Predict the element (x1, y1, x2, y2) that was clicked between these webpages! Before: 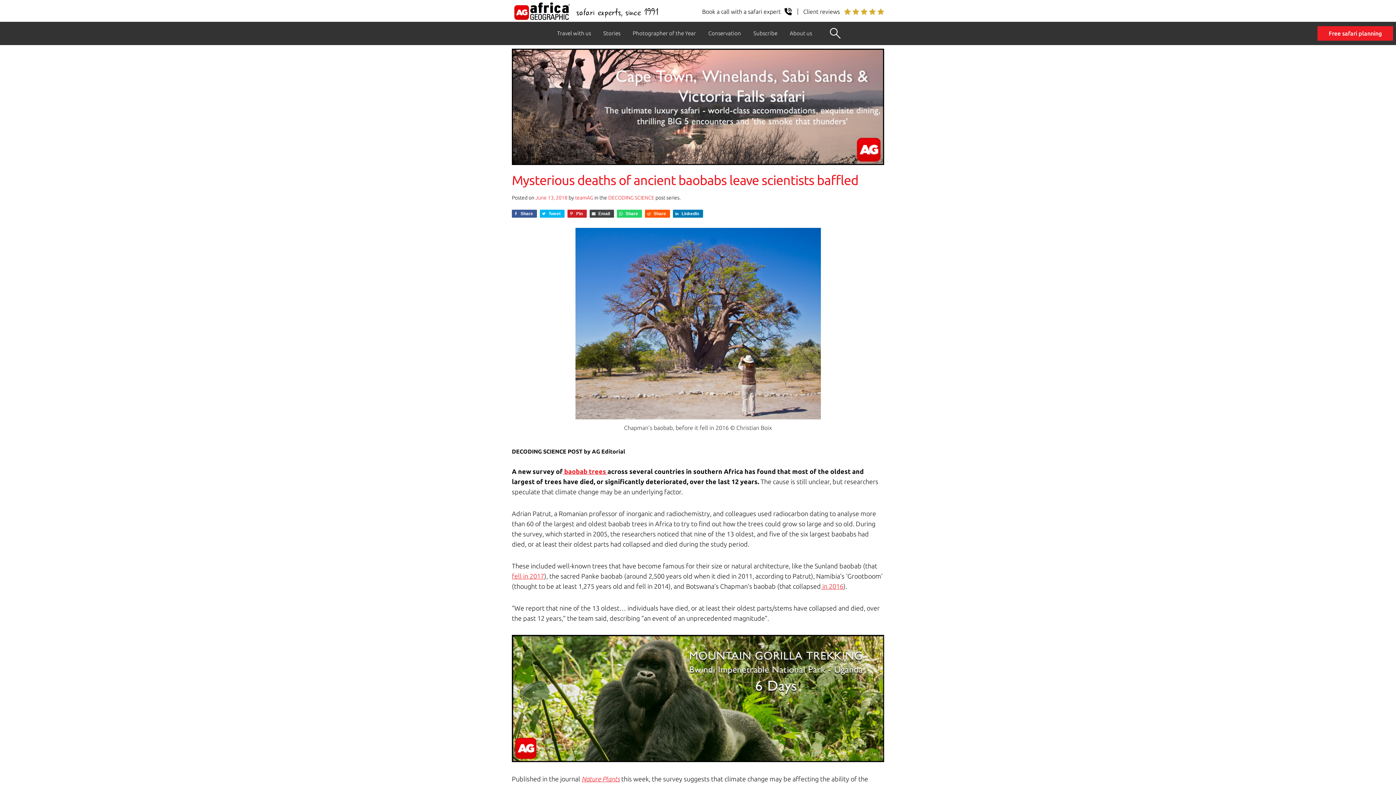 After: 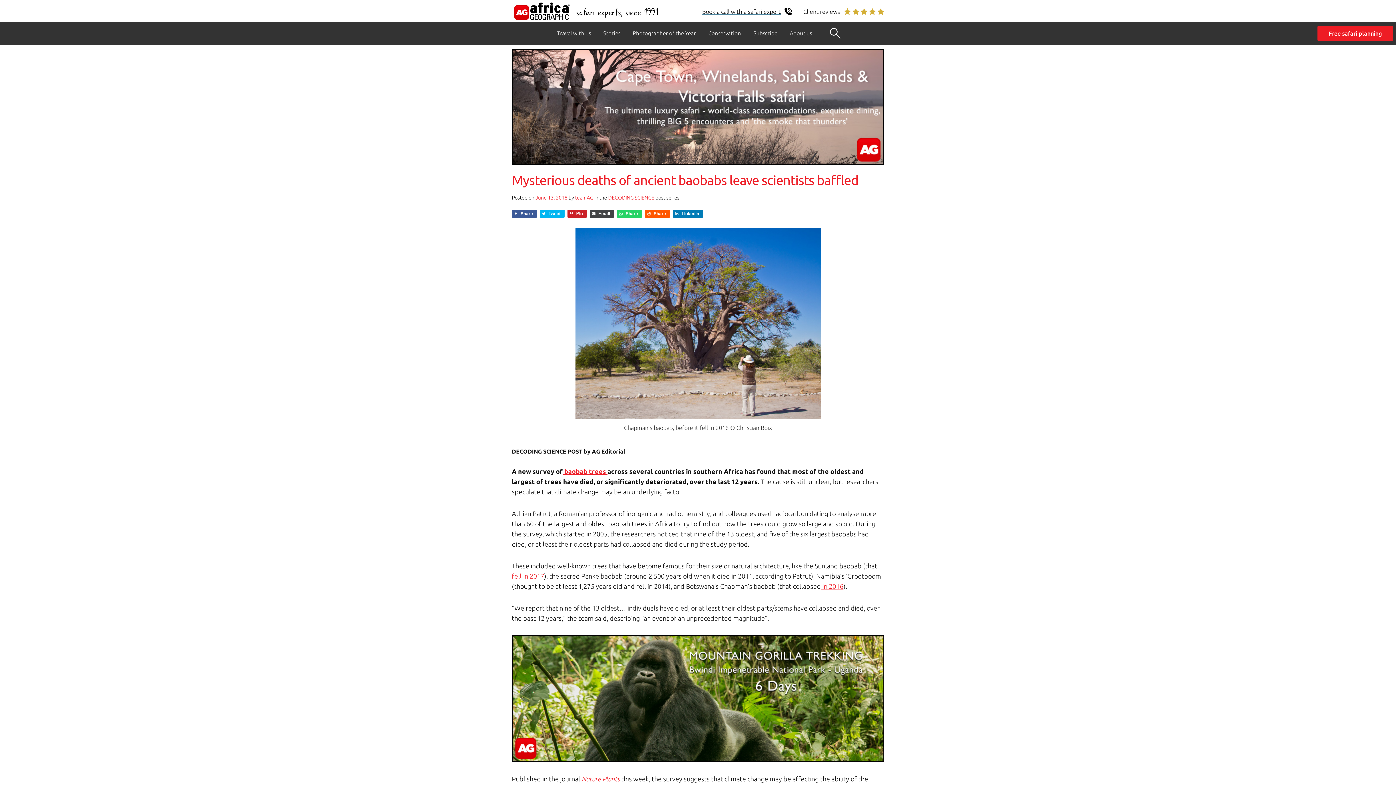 Action: bbox: (702, 0, 791, 21) label: Book a call with a safari expert